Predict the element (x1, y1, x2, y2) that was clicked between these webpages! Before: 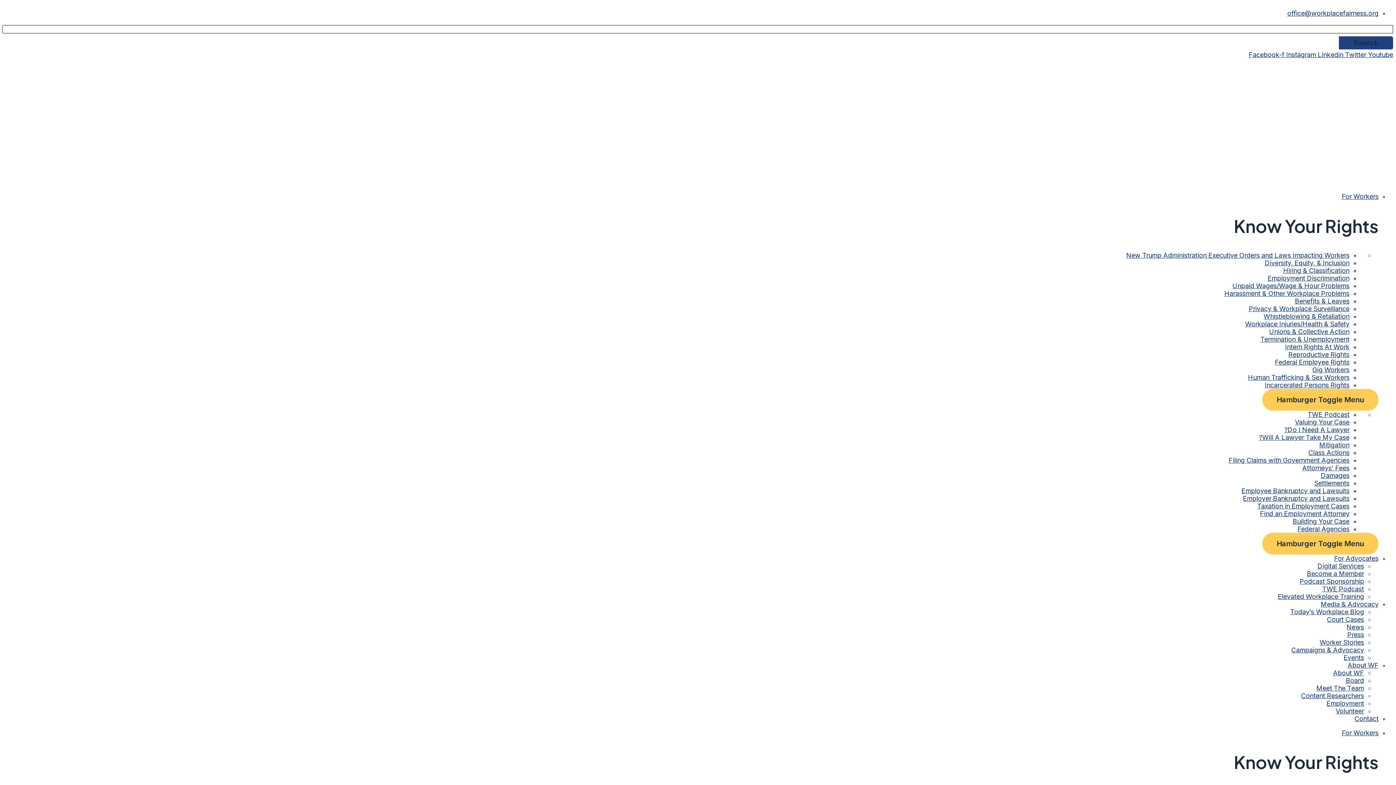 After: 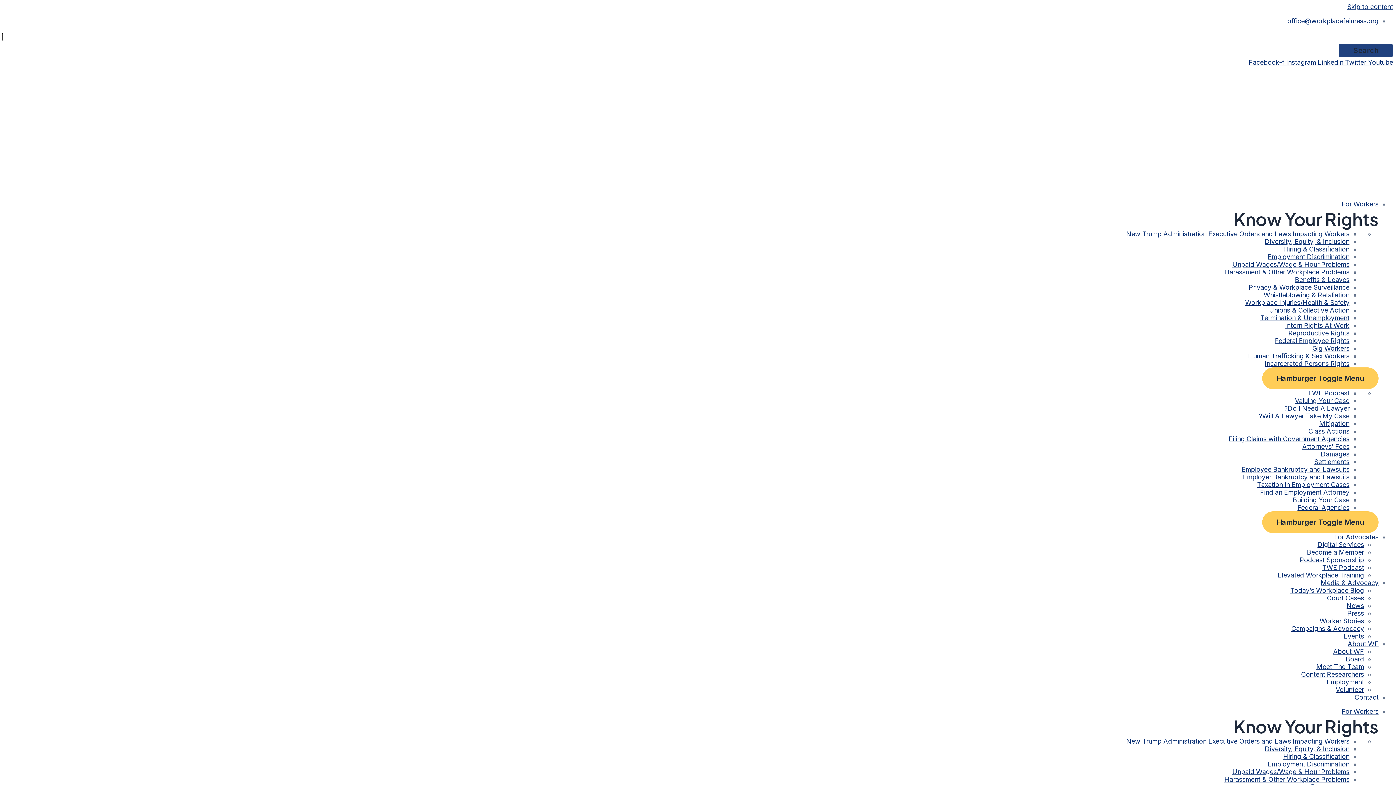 Action: label: New Trump Administration Executive Orders and Laws Impacting Workers bbox: (1126, 251, 1349, 259)